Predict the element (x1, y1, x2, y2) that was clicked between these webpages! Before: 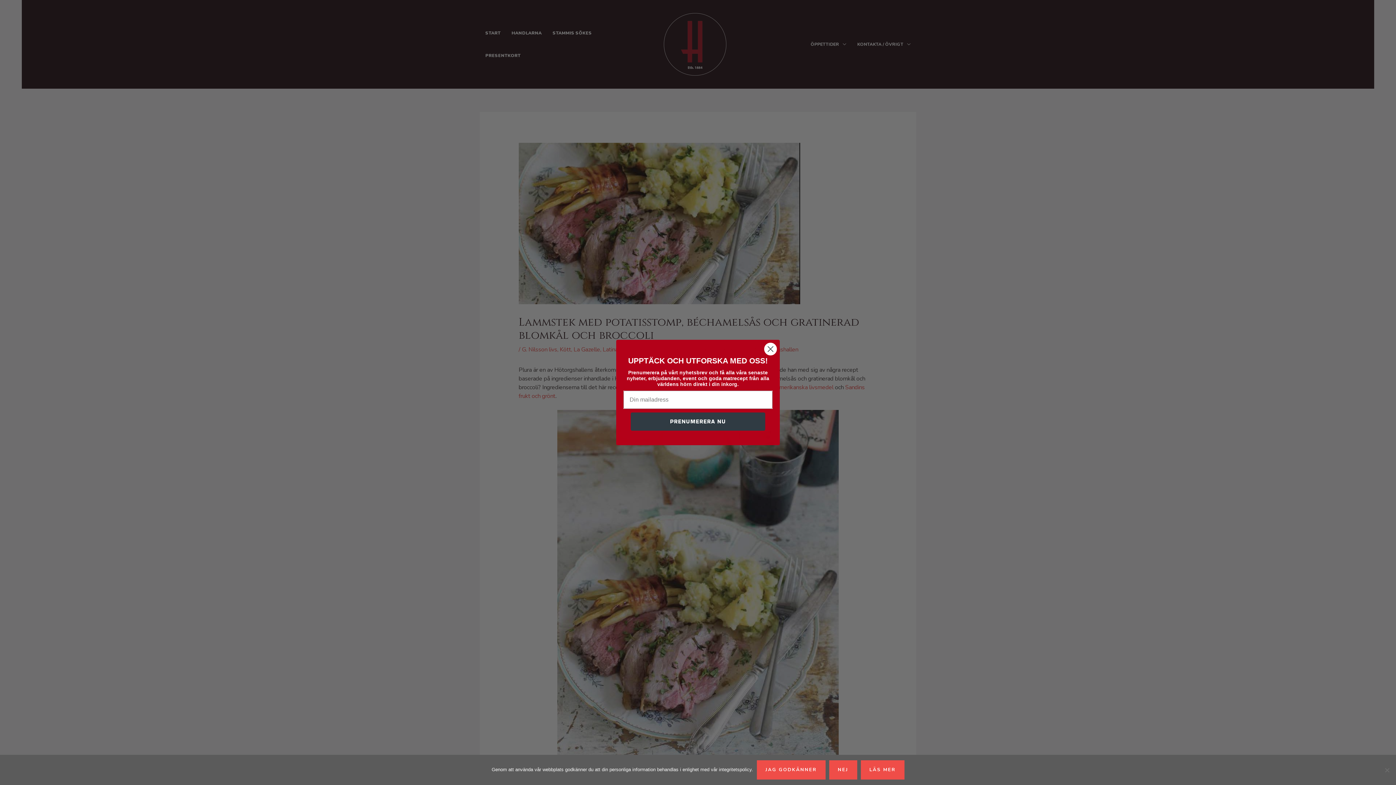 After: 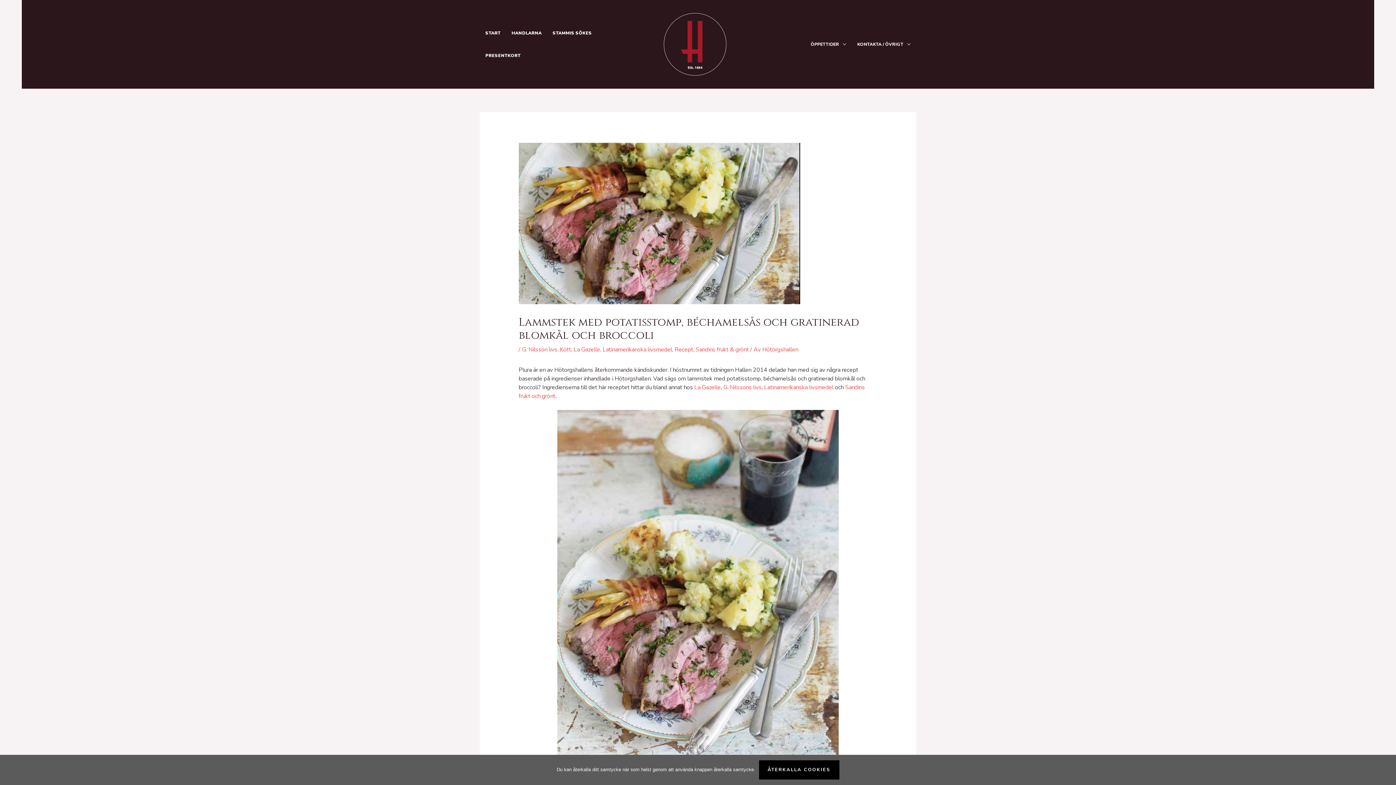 Action: label: Jag godkänner bbox: (756, 760, 825, 780)